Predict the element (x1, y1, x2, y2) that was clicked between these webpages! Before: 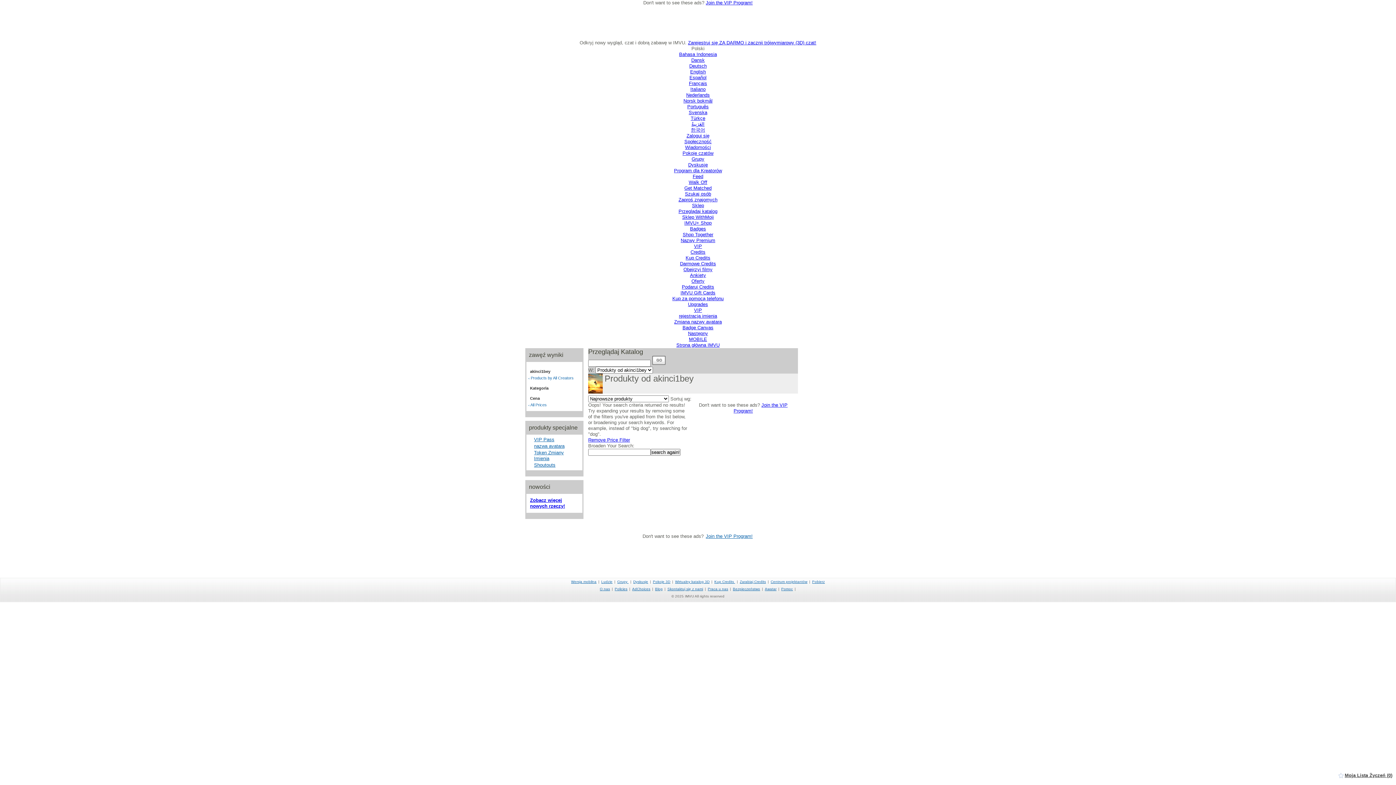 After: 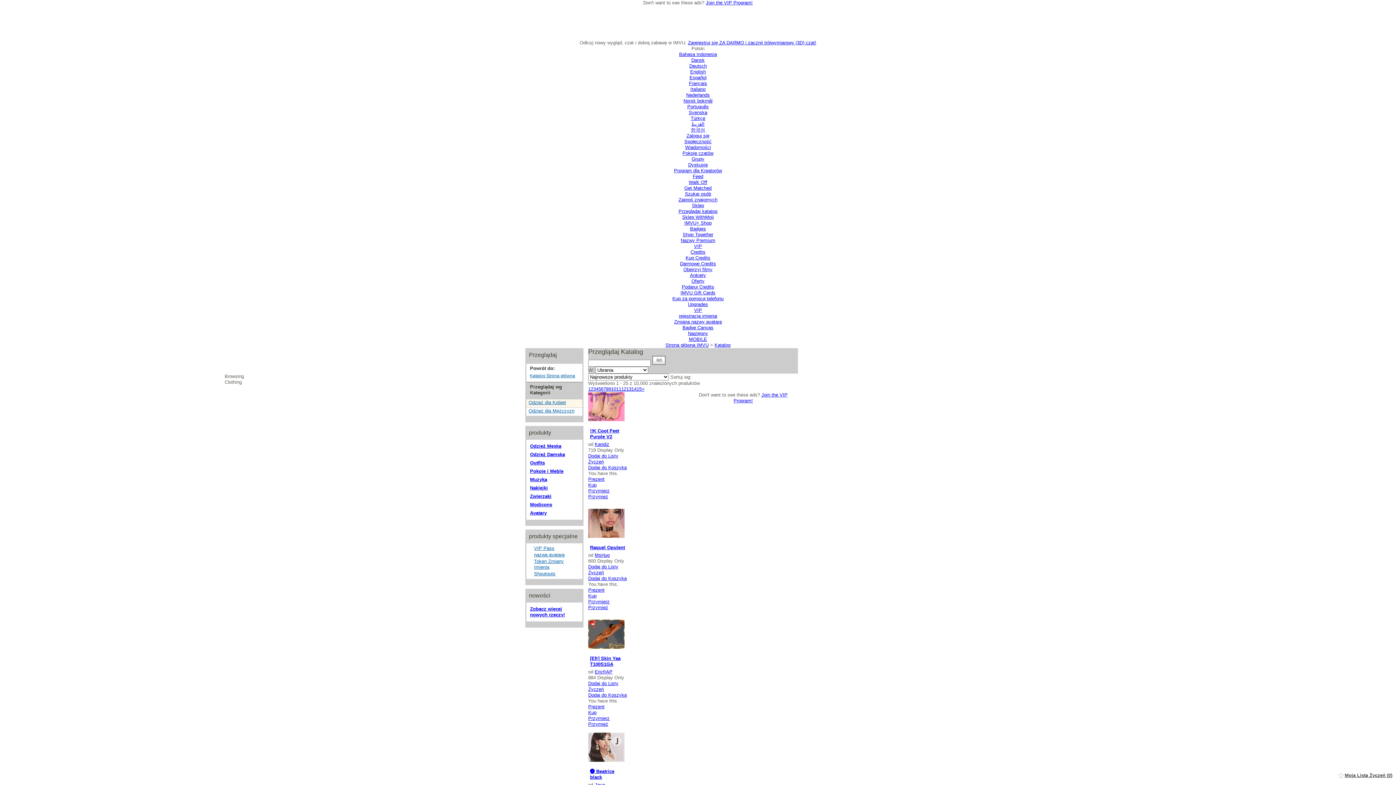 Action: bbox: (530, 497, 565, 509) label: Zobacz więcej nowych rzeczy!